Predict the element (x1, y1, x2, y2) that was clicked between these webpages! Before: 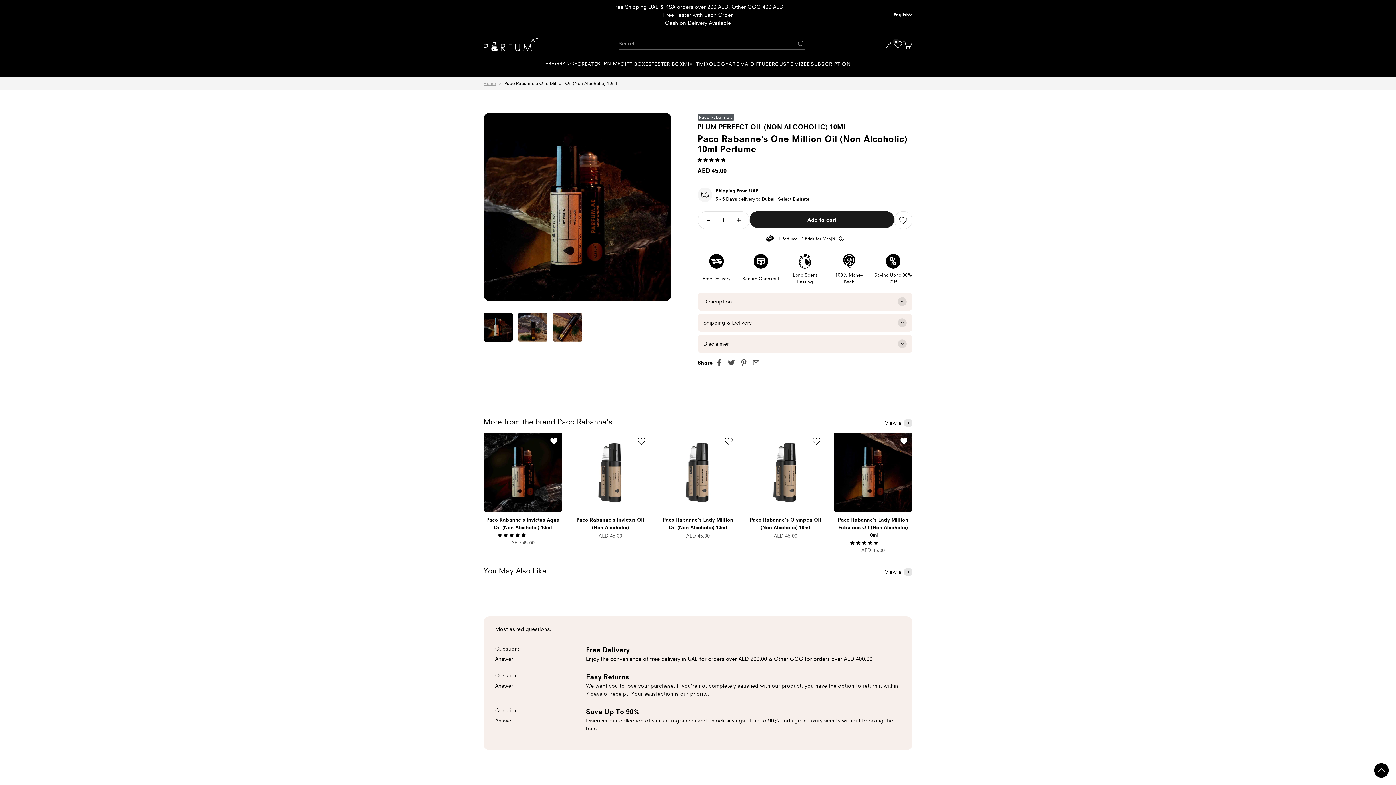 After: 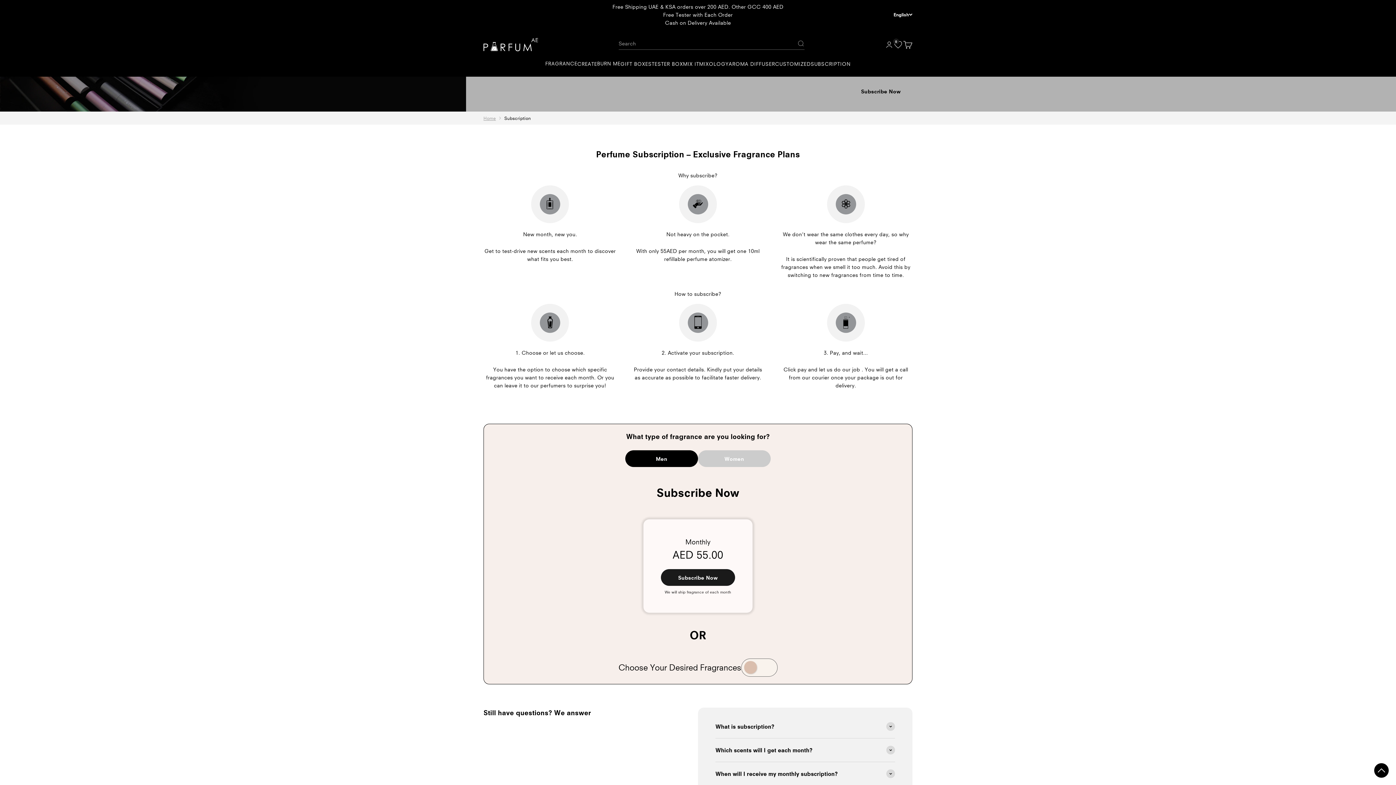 Action: label: SUBSCRIPTION bbox: (810, 61, 850, 66)